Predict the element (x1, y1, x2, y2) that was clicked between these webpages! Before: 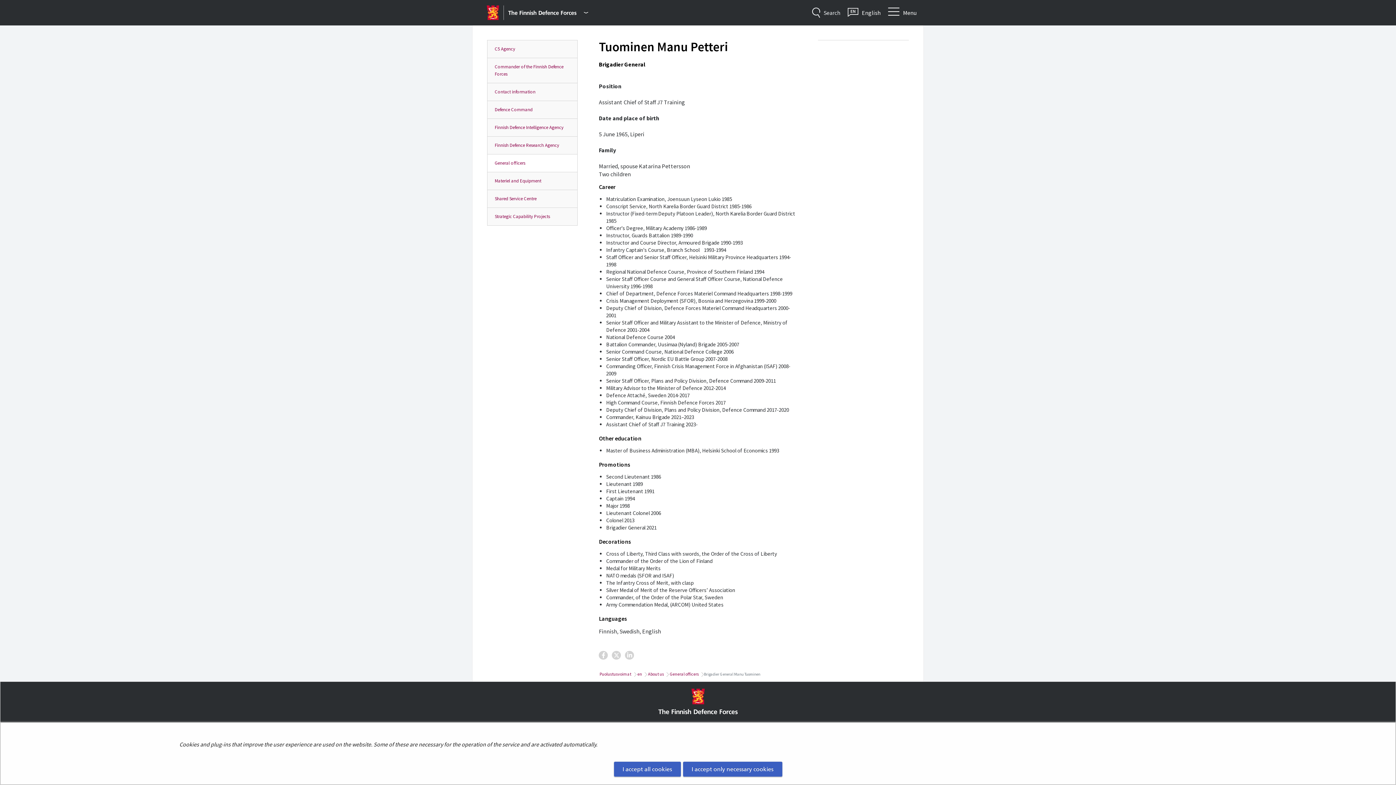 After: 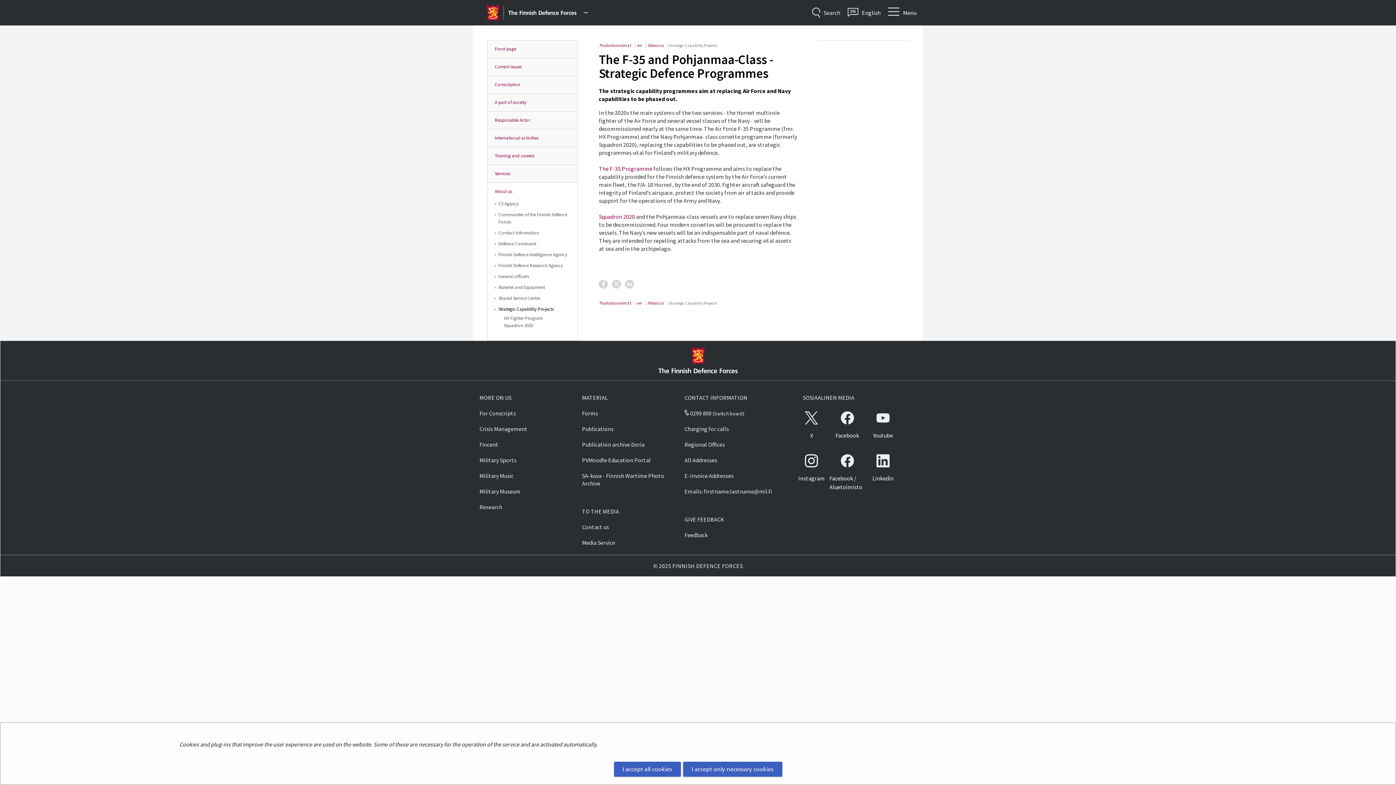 Action: label: Strategic Capability Projects bbox: (487, 208, 577, 225)